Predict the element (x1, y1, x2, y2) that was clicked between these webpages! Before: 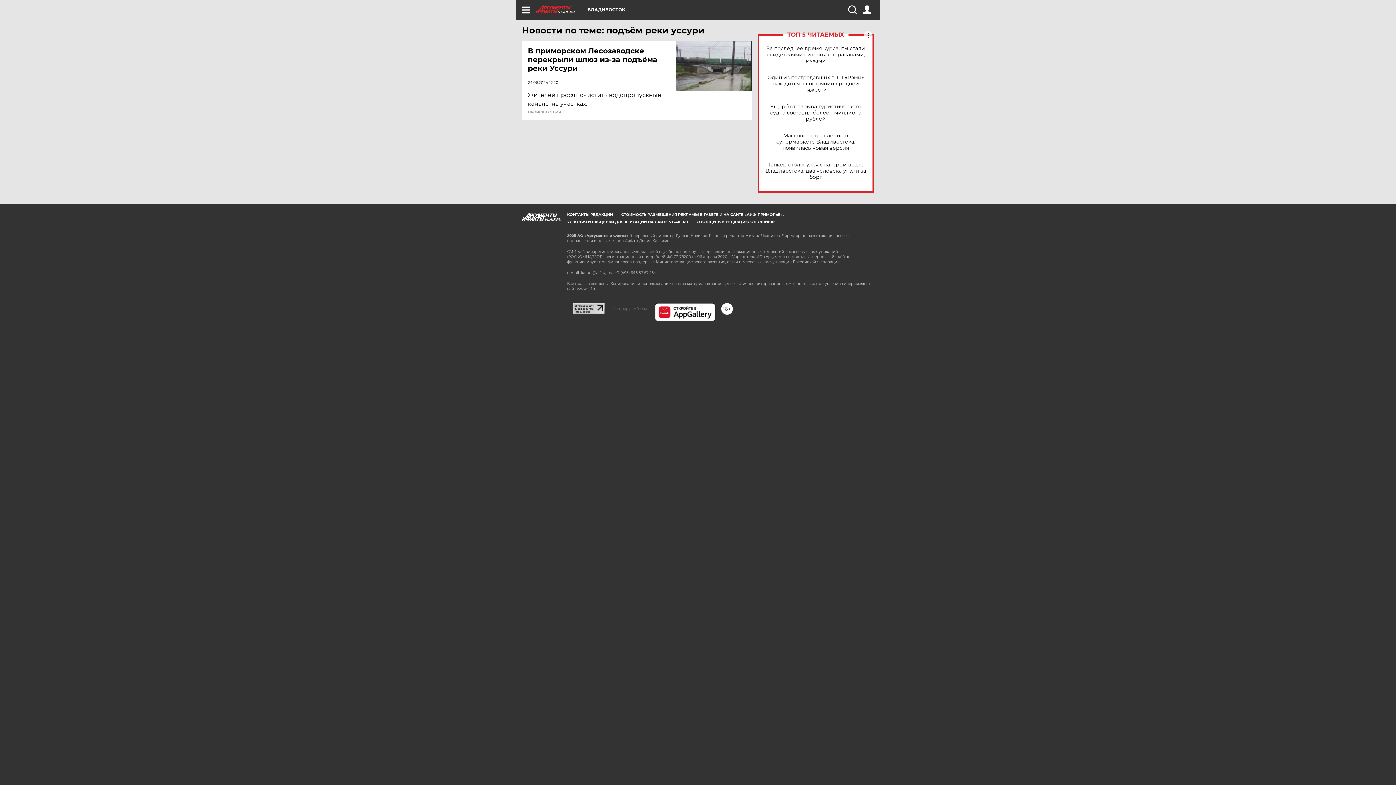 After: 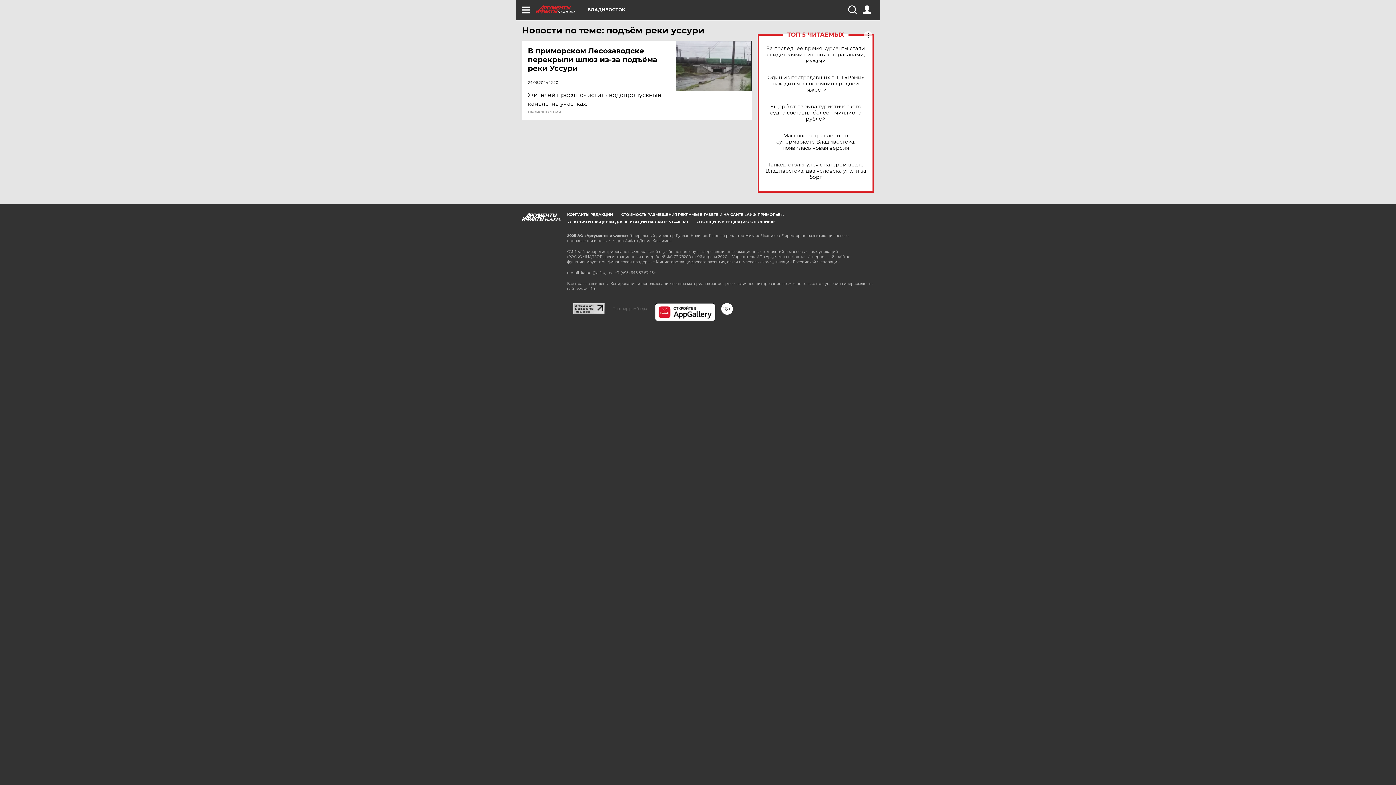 Action: bbox: (654, 303, 715, 321)